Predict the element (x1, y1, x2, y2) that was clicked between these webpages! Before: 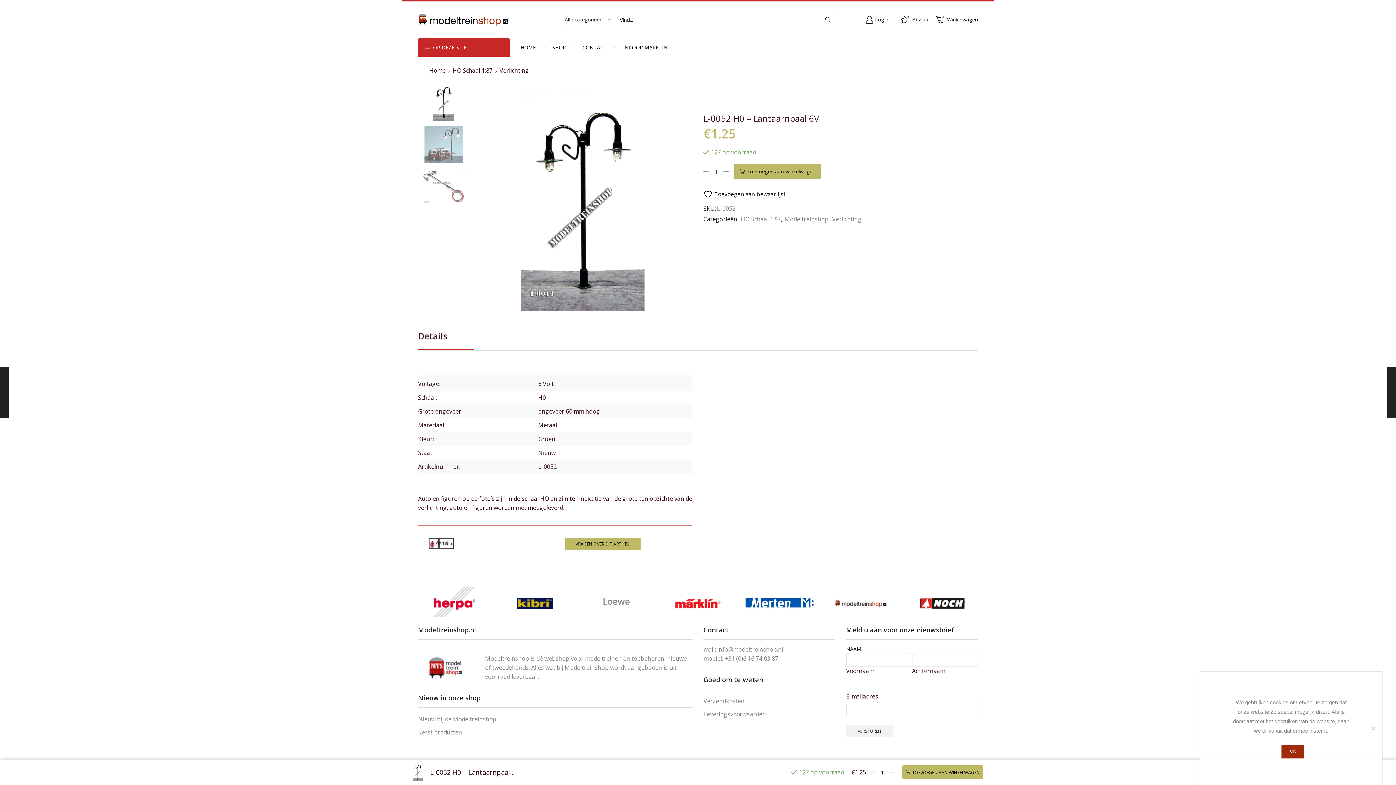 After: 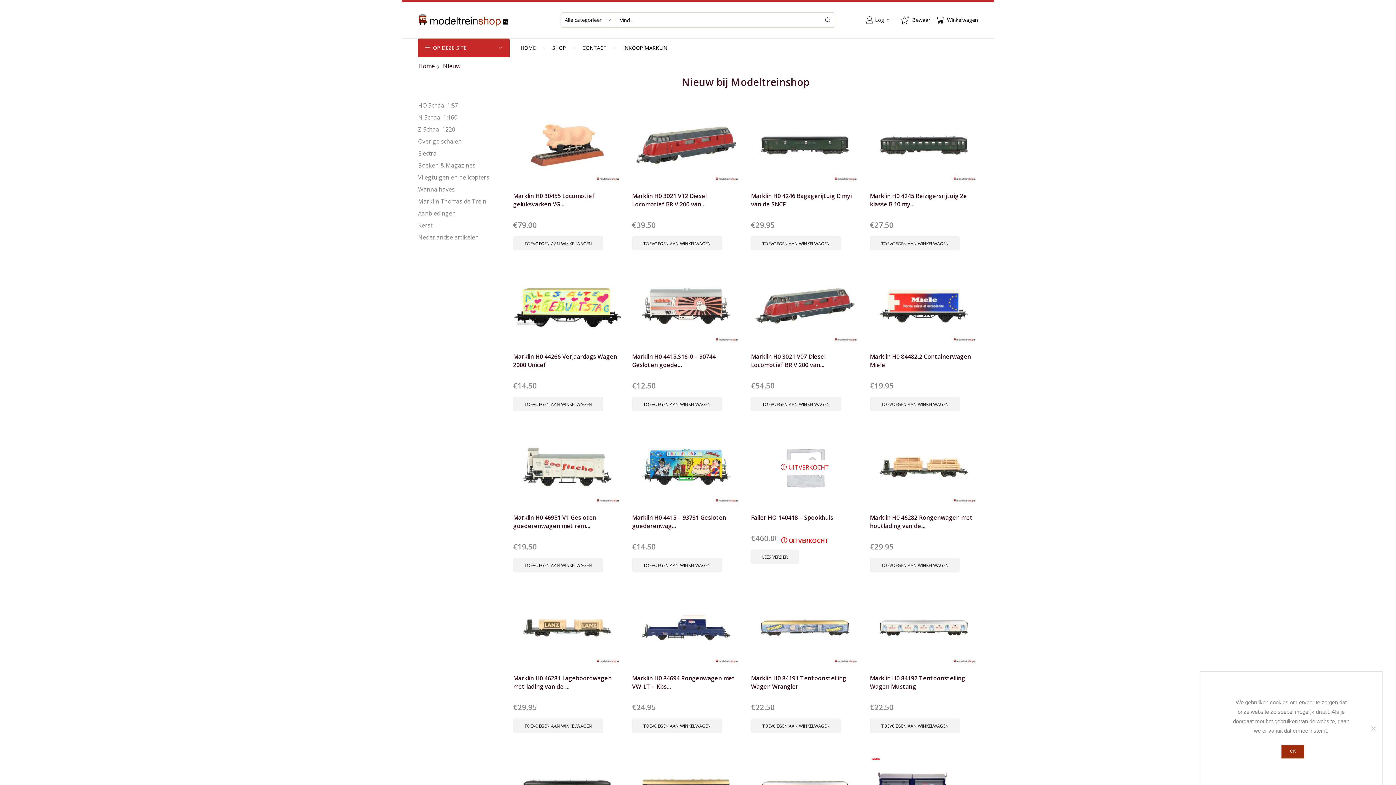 Action: bbox: (418, 713, 496, 726) label: Nieuw bij de Modeltreinshop